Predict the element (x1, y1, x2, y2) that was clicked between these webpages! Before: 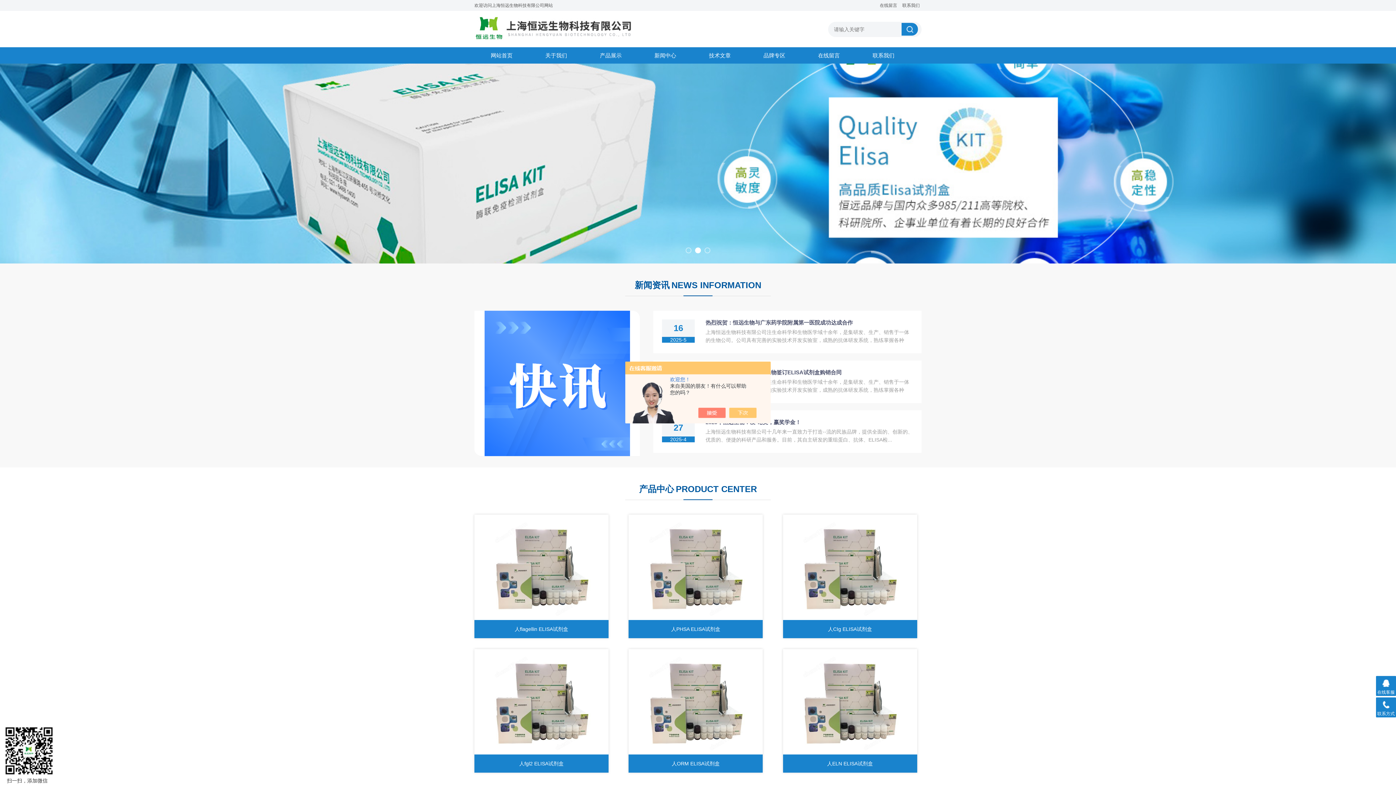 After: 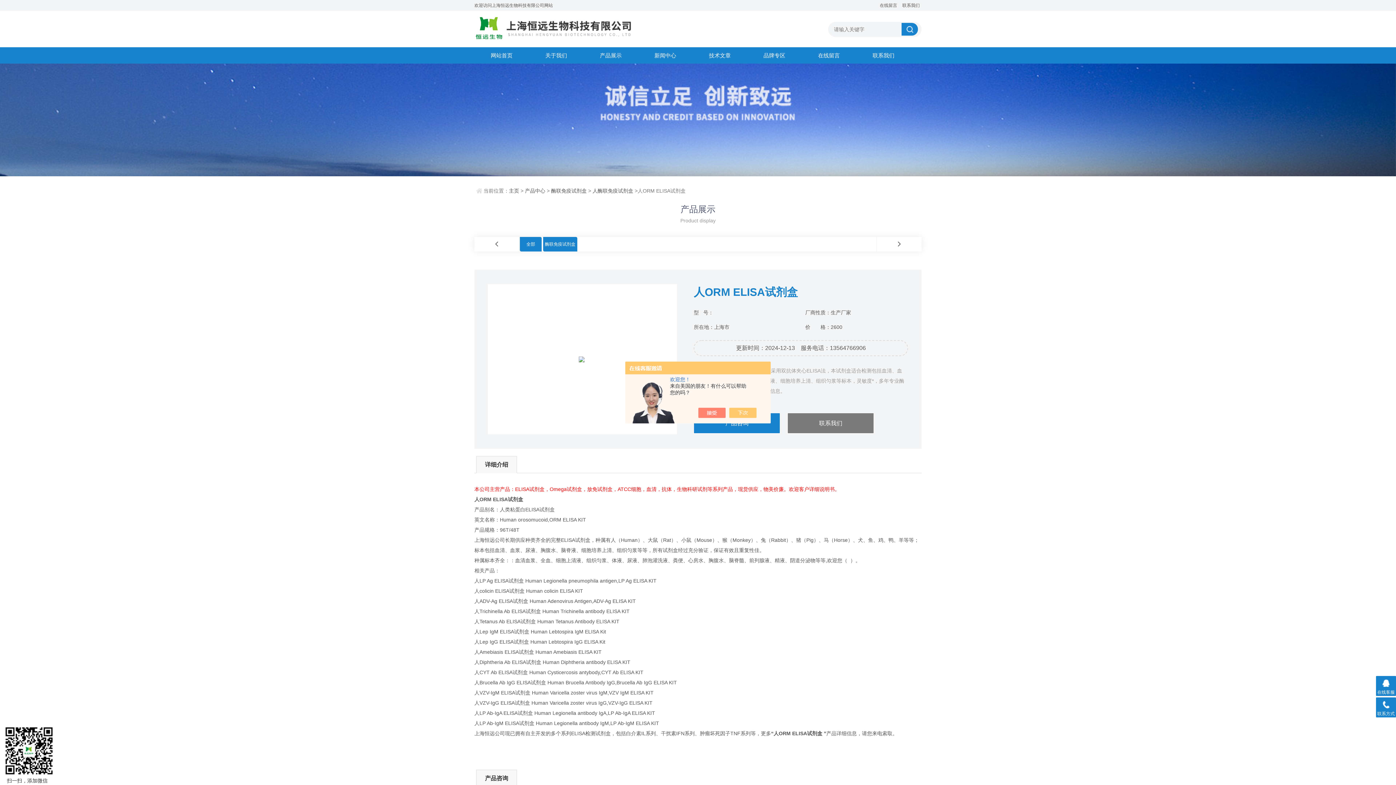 Action: bbox: (628, 649, 763, 758)